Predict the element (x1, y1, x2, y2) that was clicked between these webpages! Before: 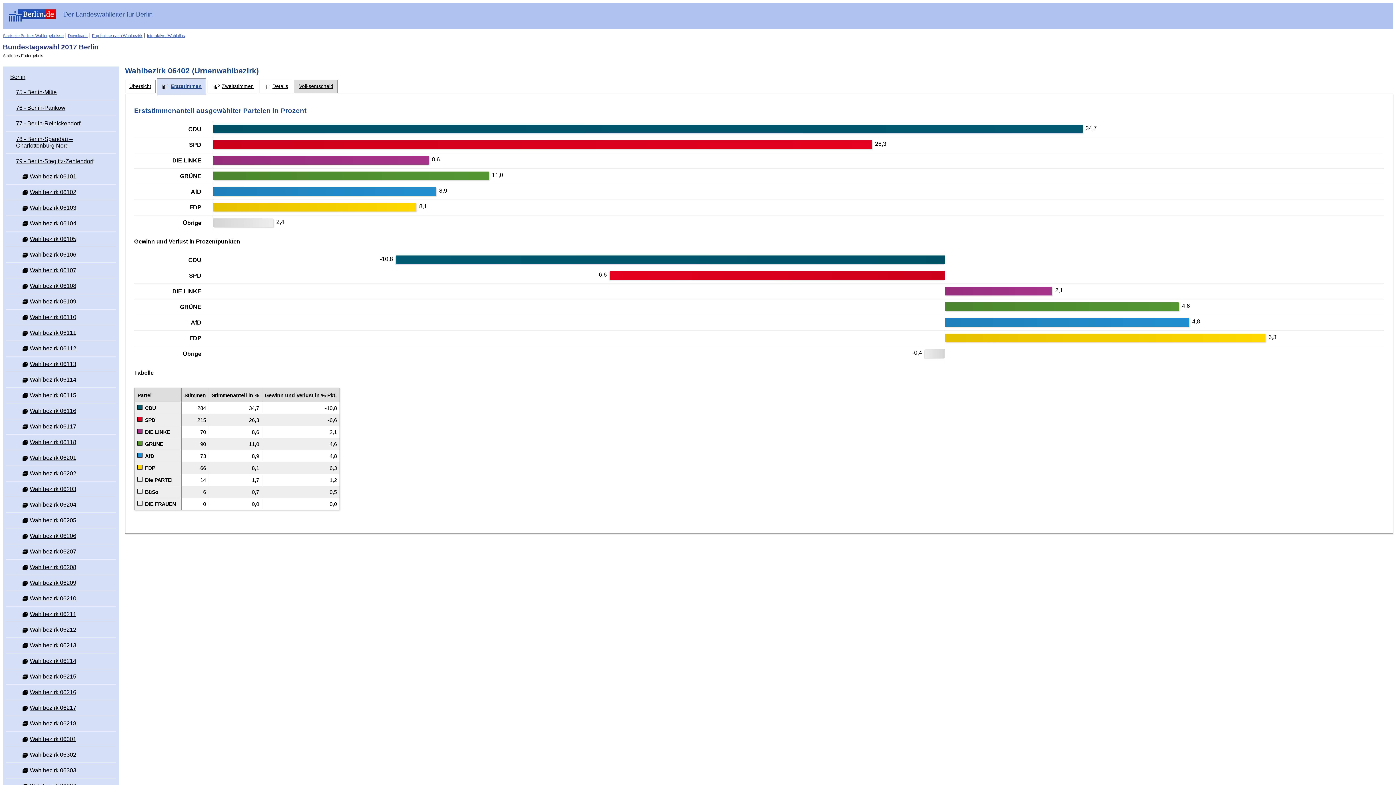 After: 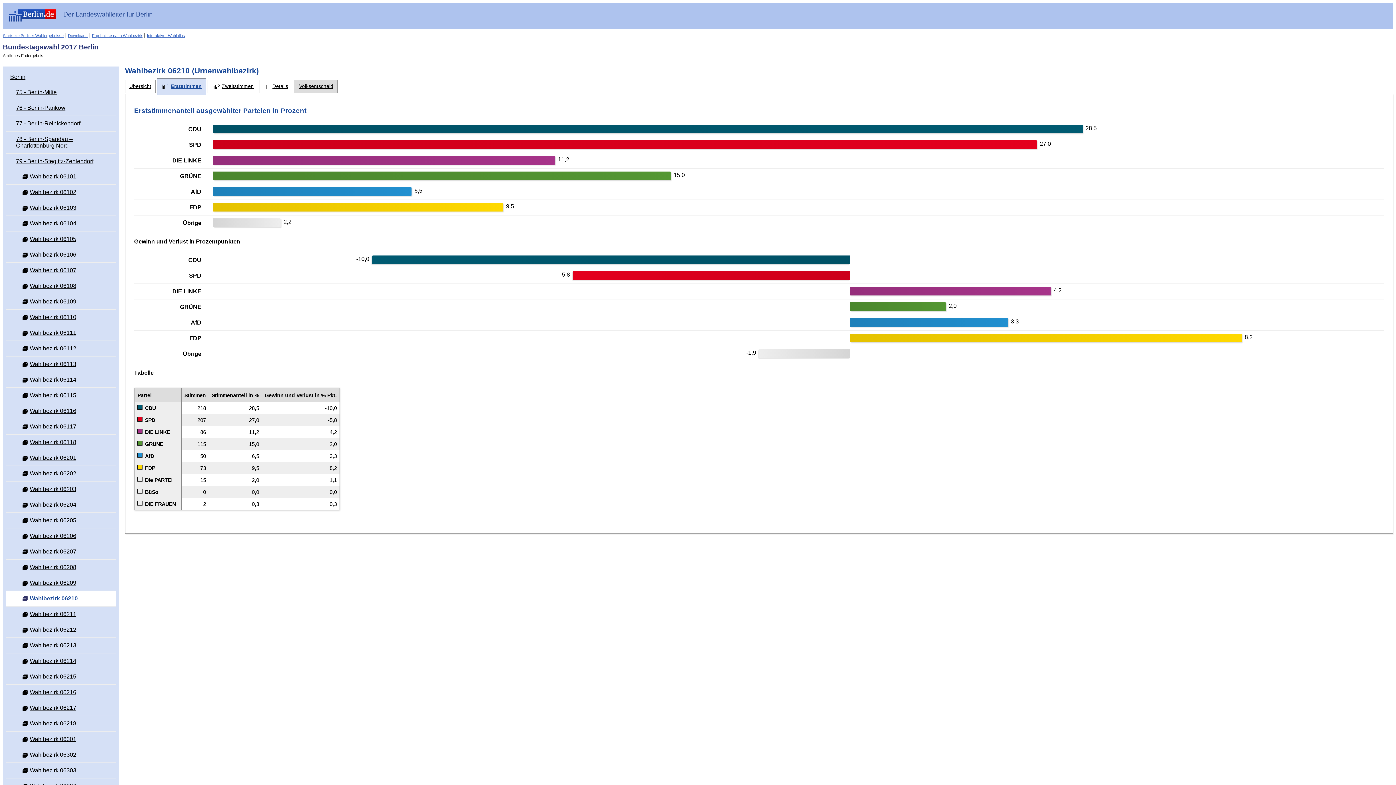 Action: bbox: (17, 591, 116, 606) label:  Wahlbezirk 06210